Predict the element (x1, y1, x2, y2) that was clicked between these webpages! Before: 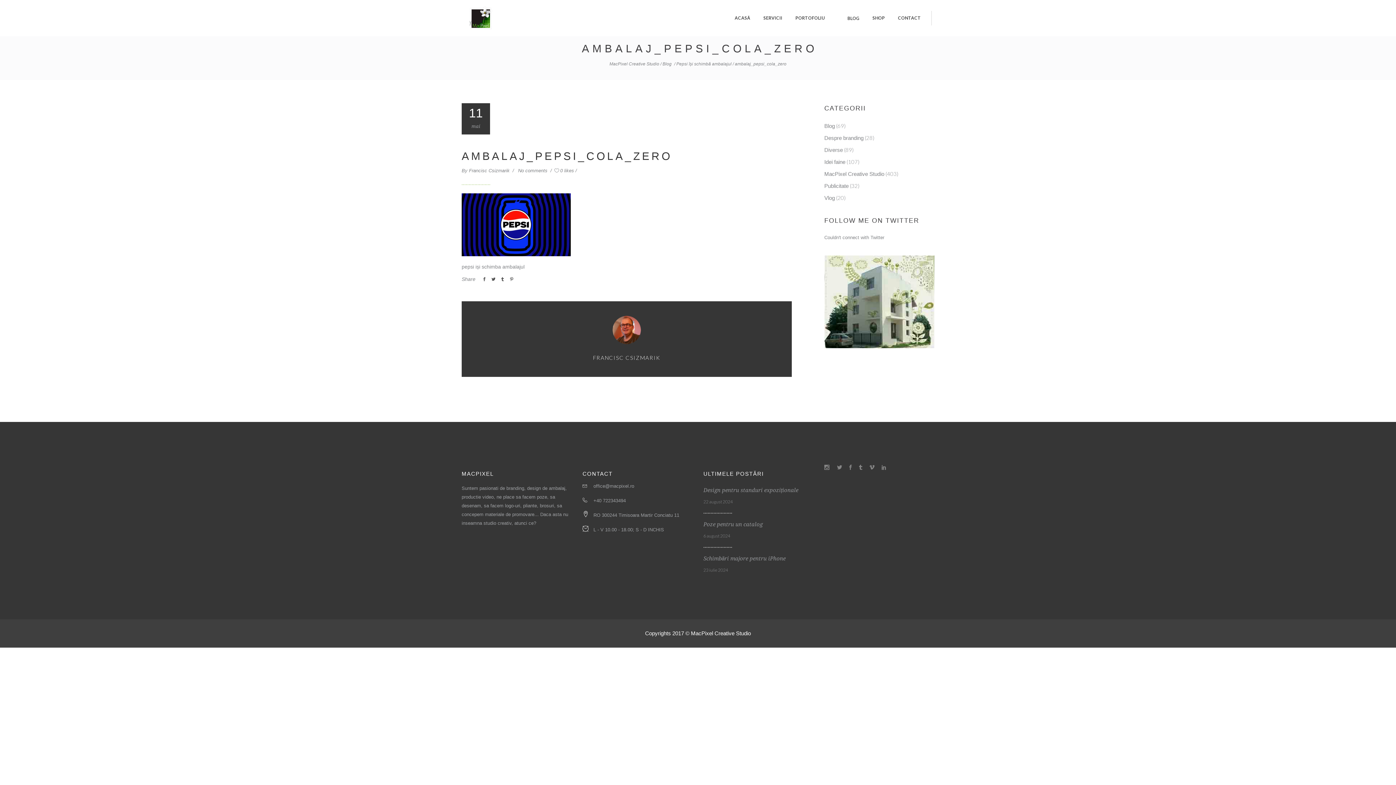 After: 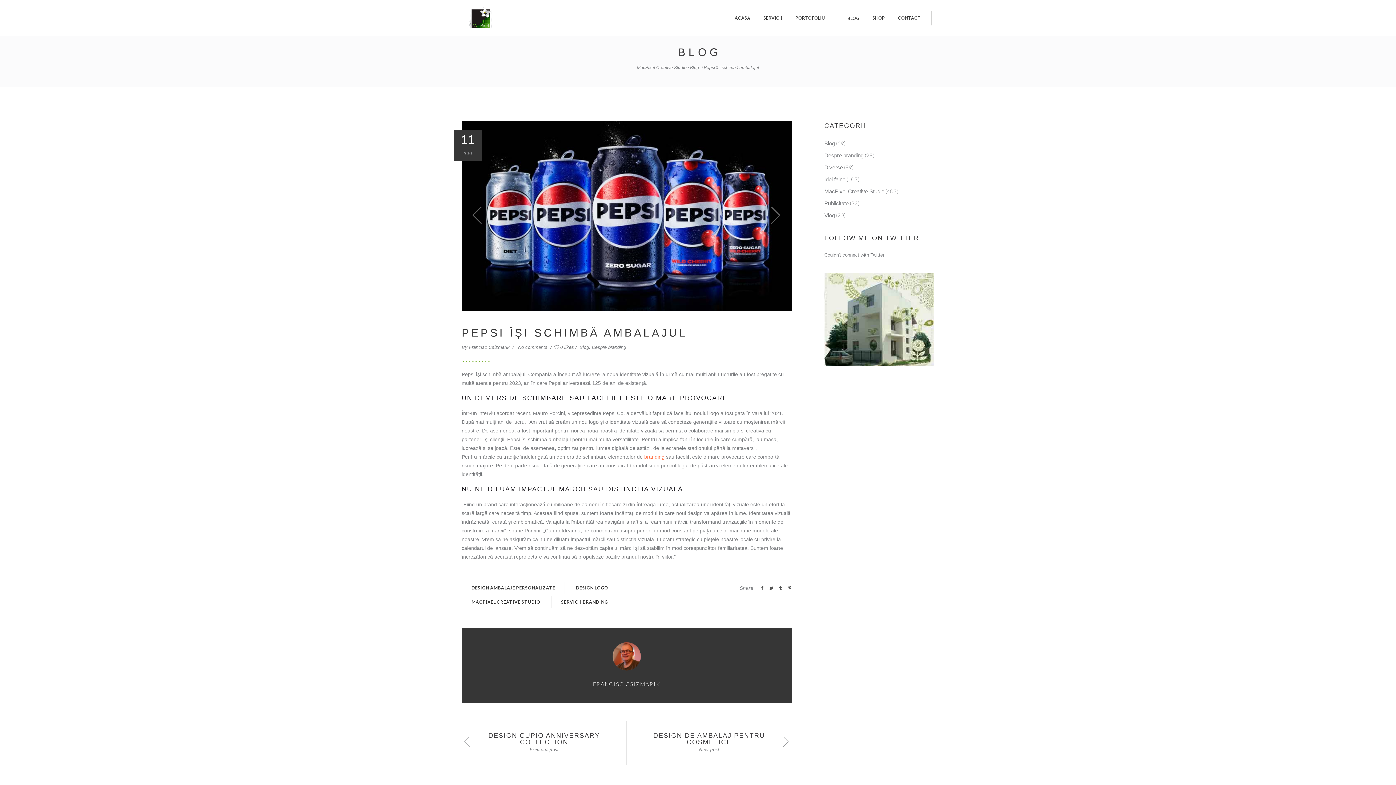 Action: bbox: (676, 60, 731, 67) label: Pepsi își schimbă ambalajul